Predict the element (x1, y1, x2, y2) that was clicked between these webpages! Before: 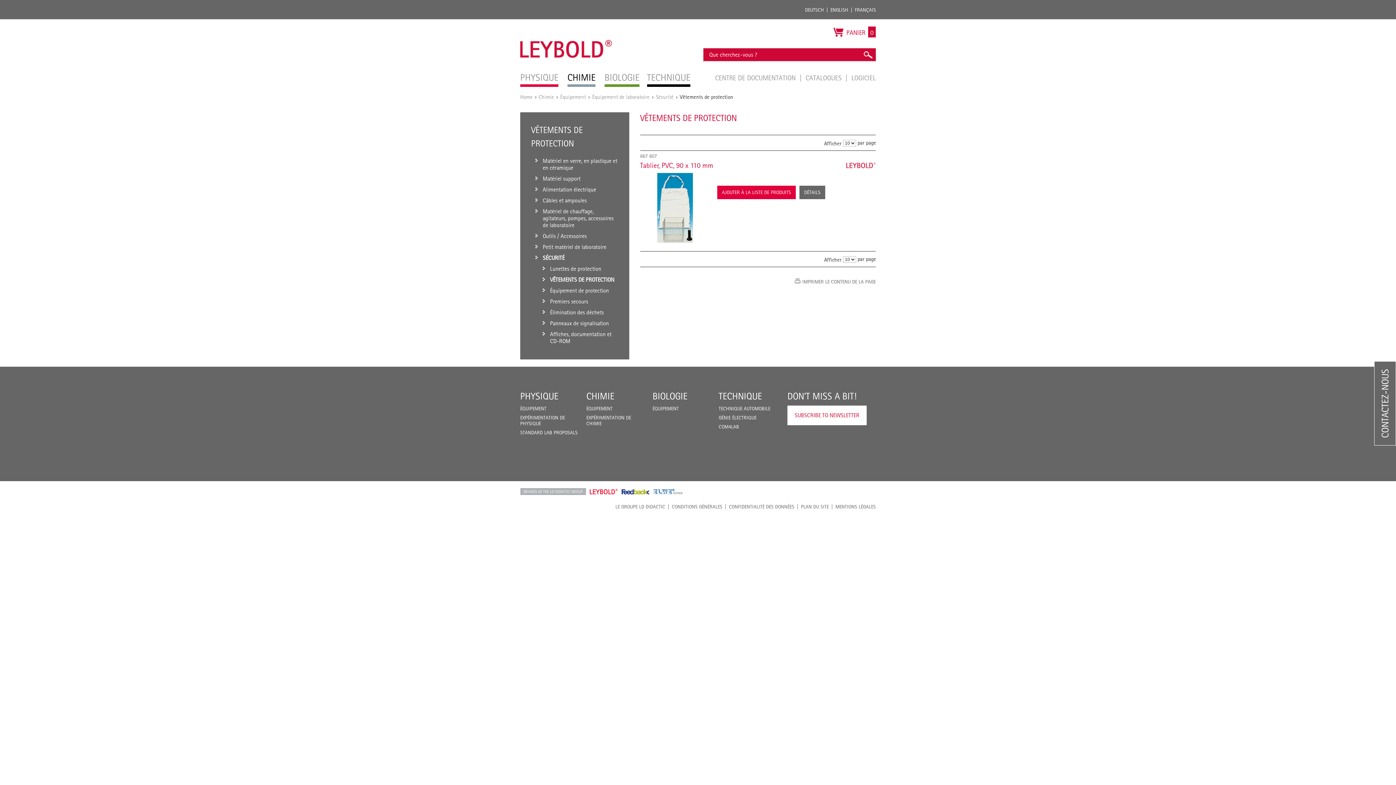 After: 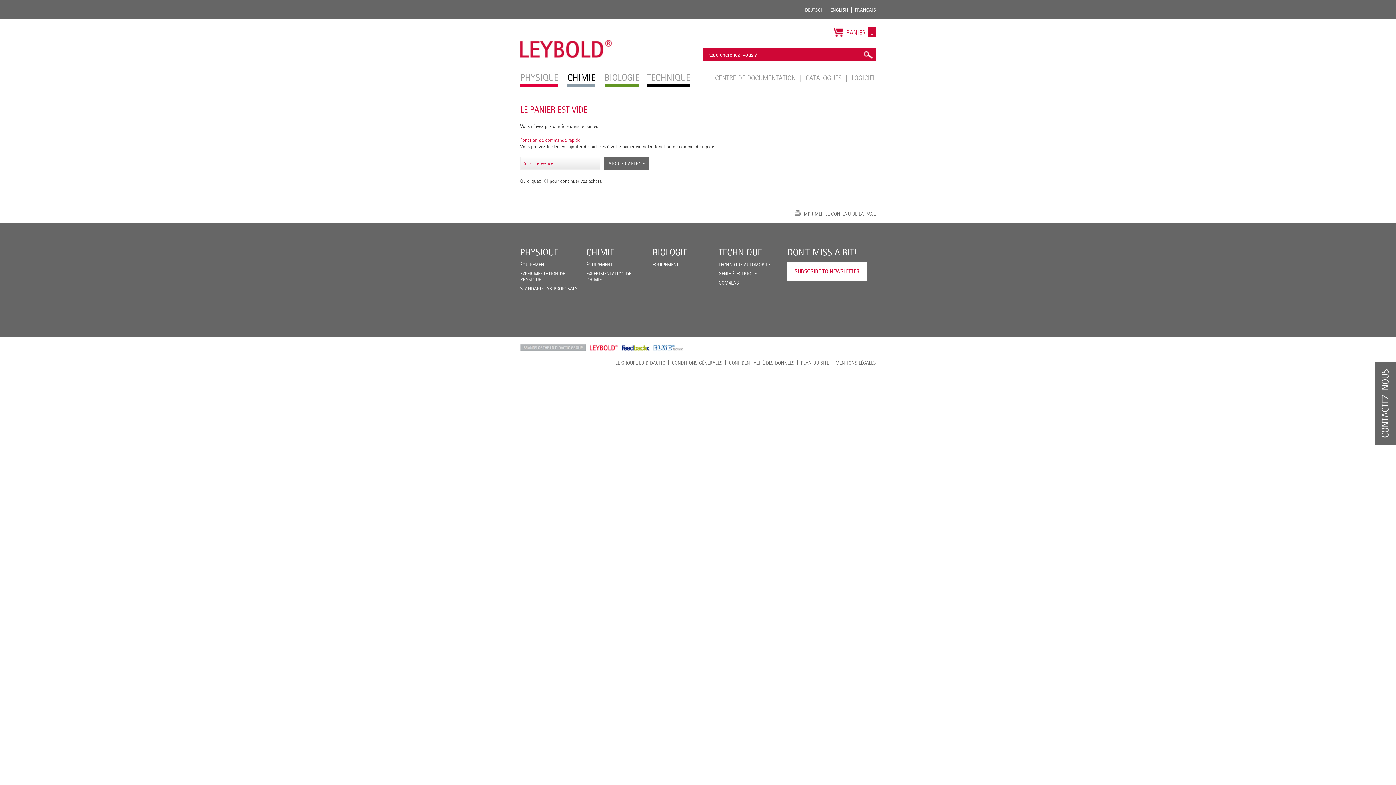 Action: bbox: (833, 27, 876, 40) label: PANIER 0